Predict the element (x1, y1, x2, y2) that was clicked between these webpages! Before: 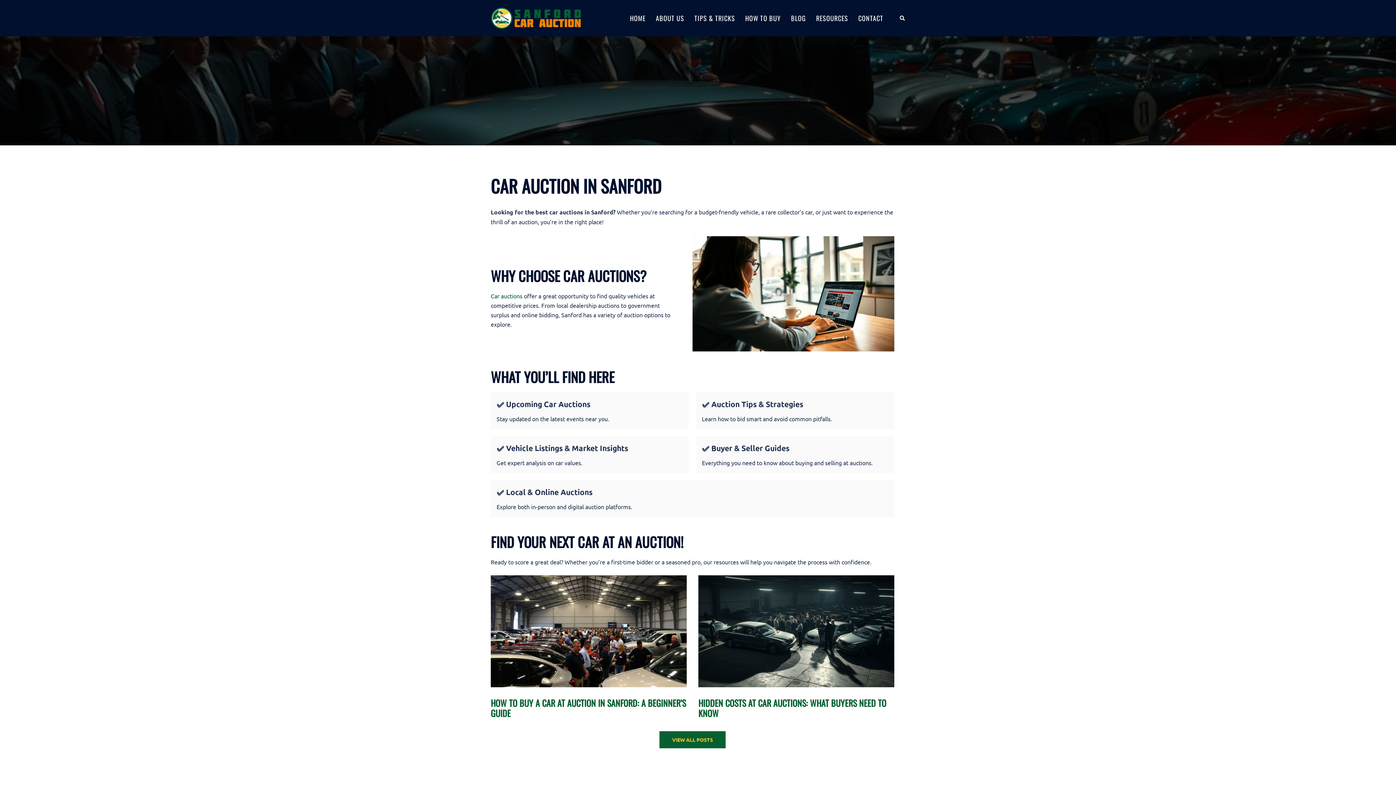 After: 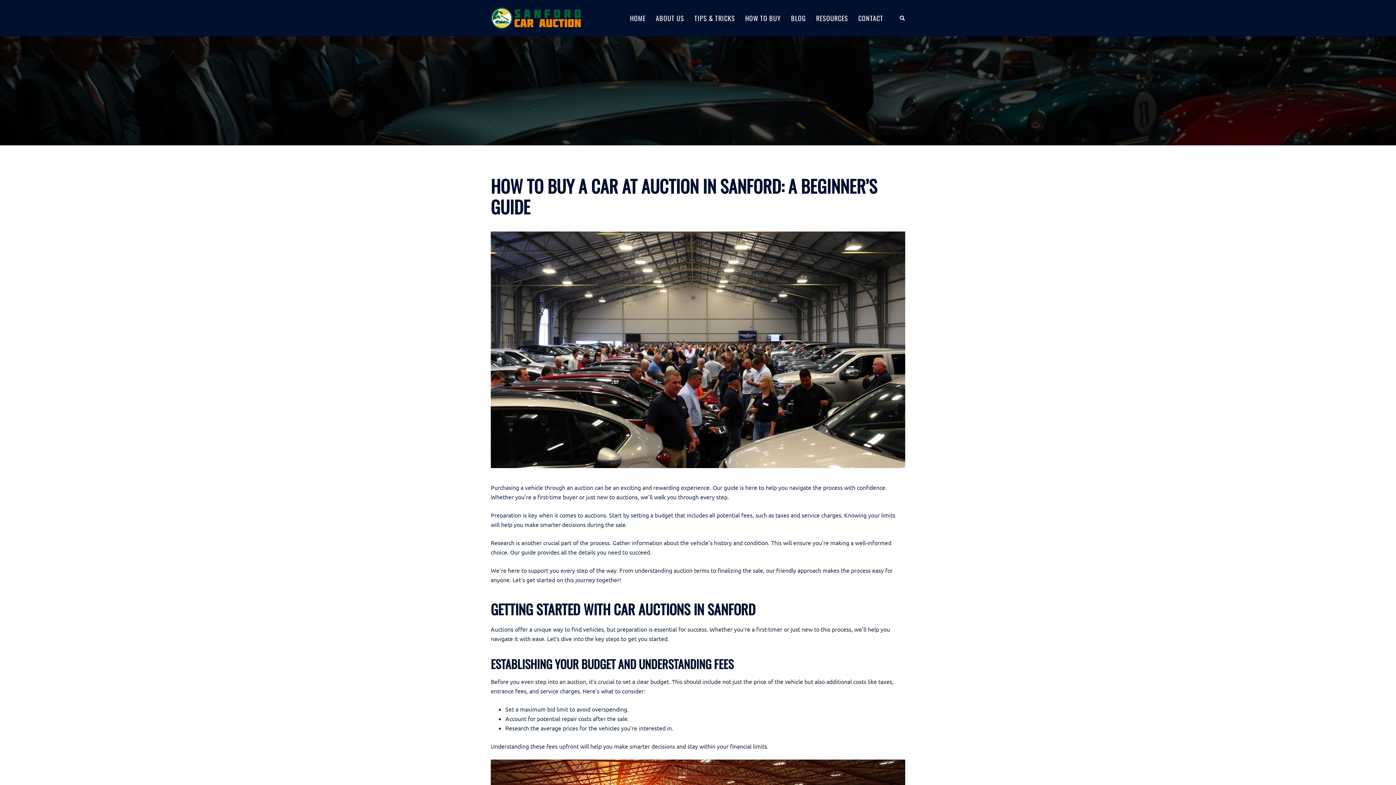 Action: bbox: (745, 12, 781, 23) label: HOW TO BUY